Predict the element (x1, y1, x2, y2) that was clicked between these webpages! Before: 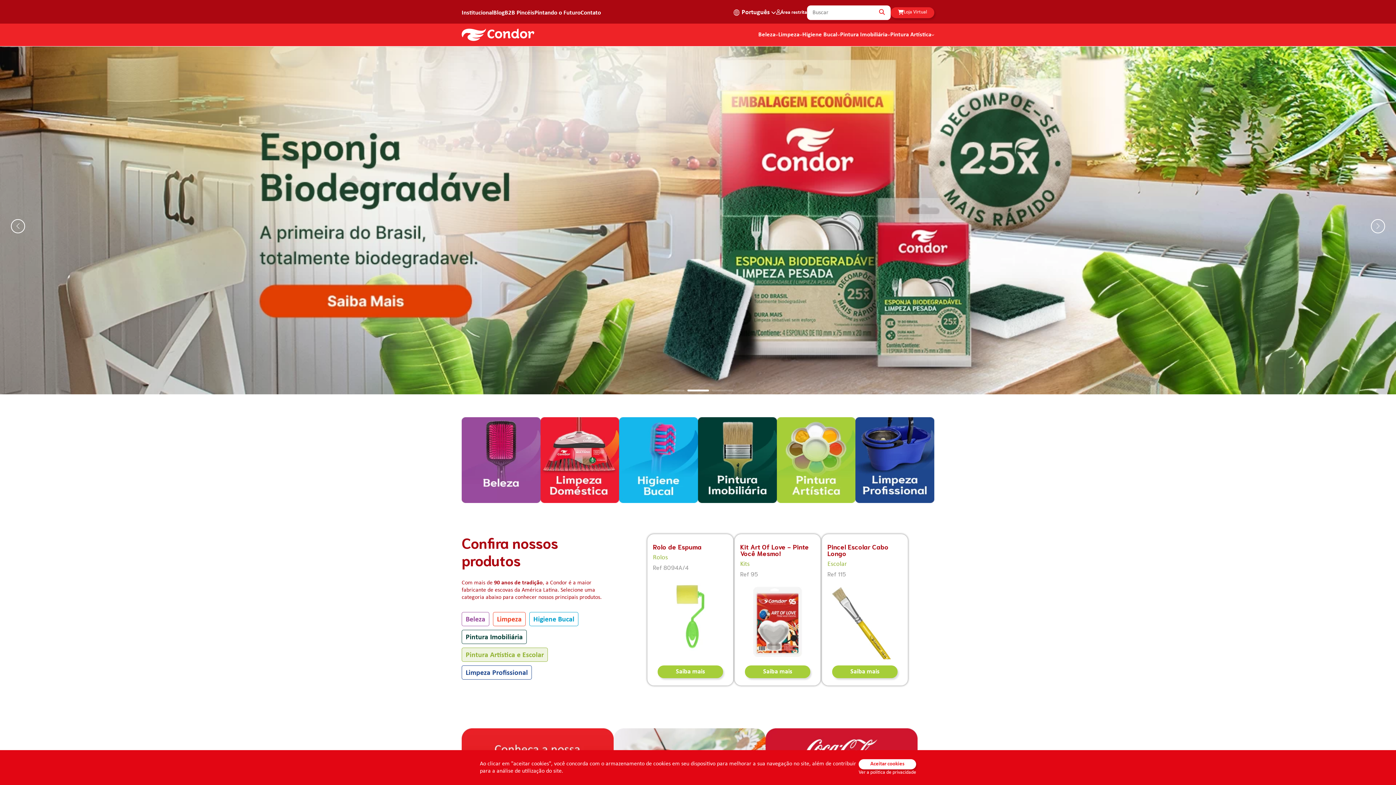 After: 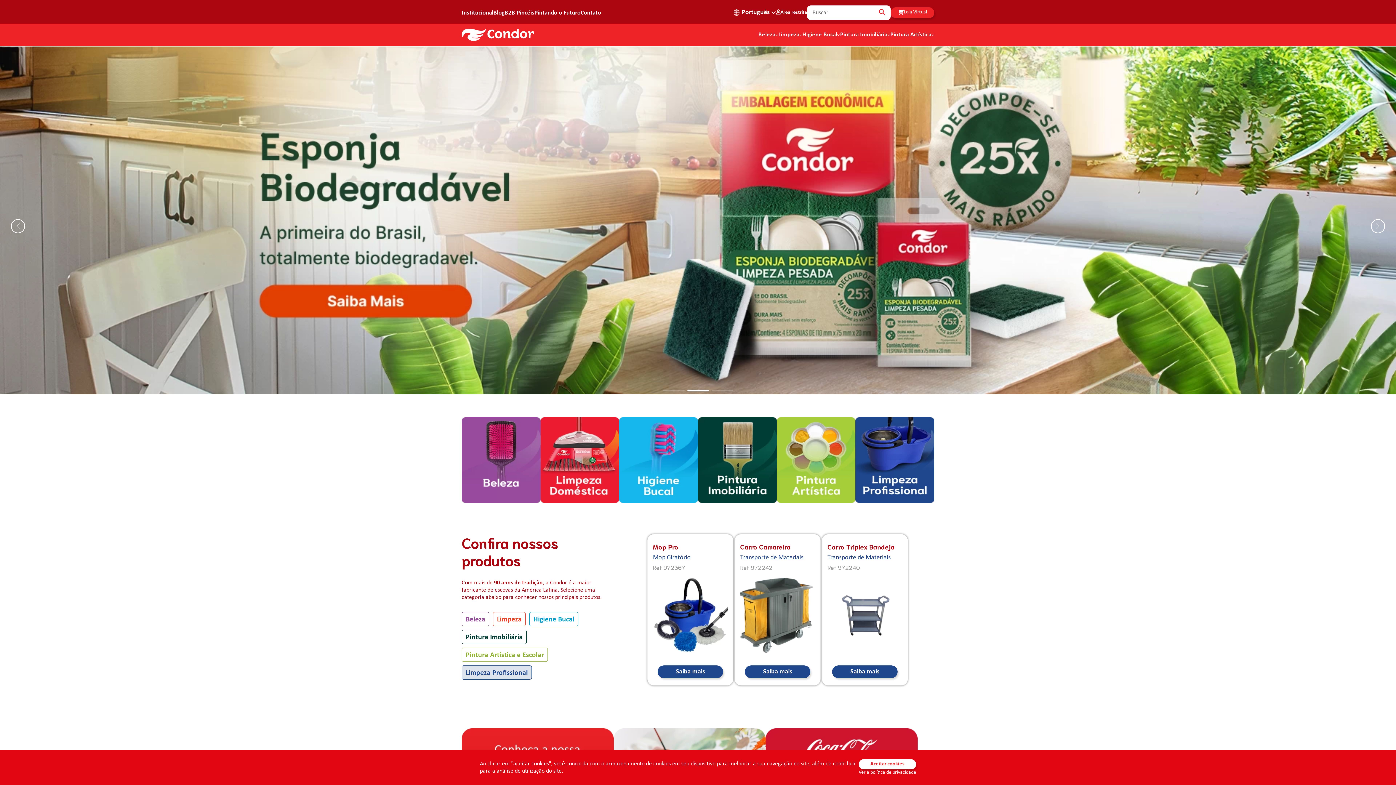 Action: bbox: (461, 31, 534, 38)